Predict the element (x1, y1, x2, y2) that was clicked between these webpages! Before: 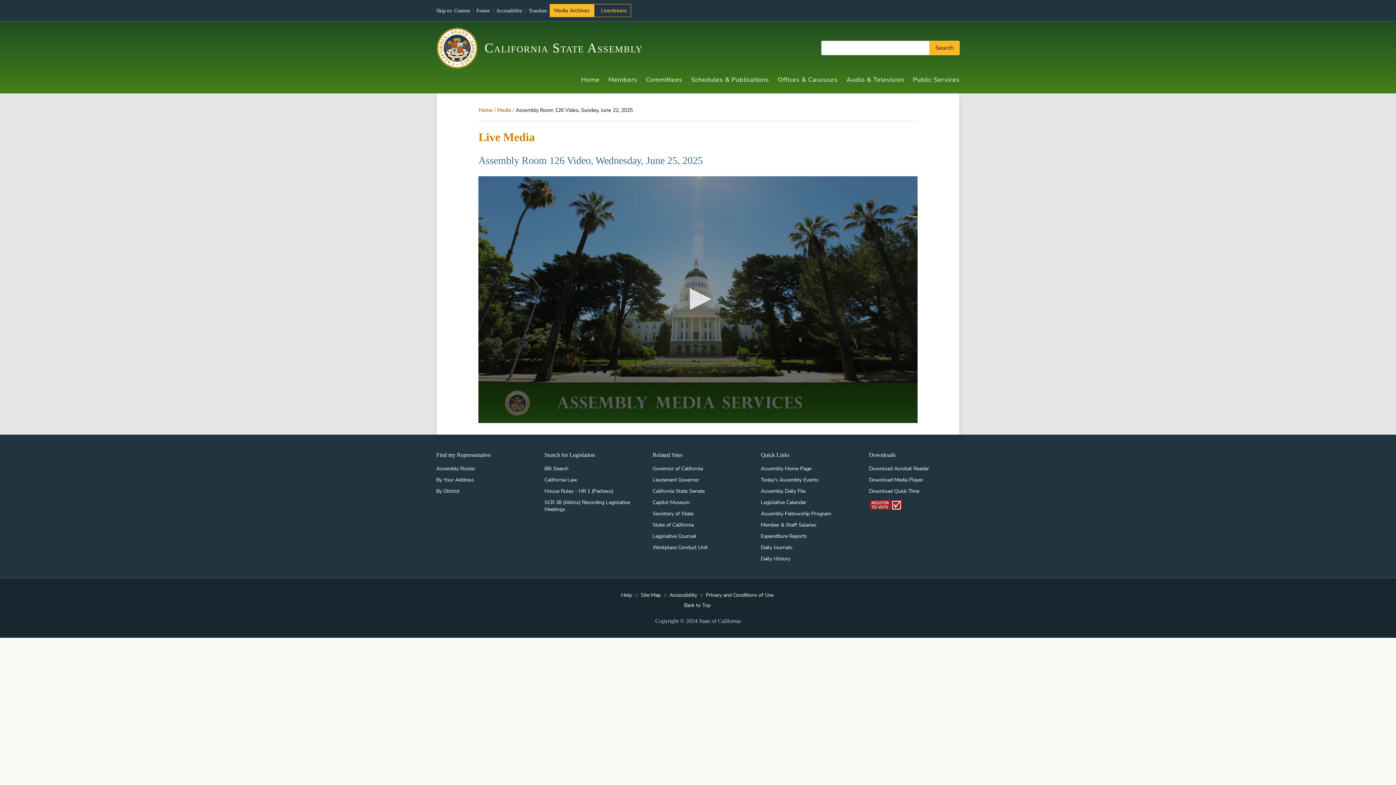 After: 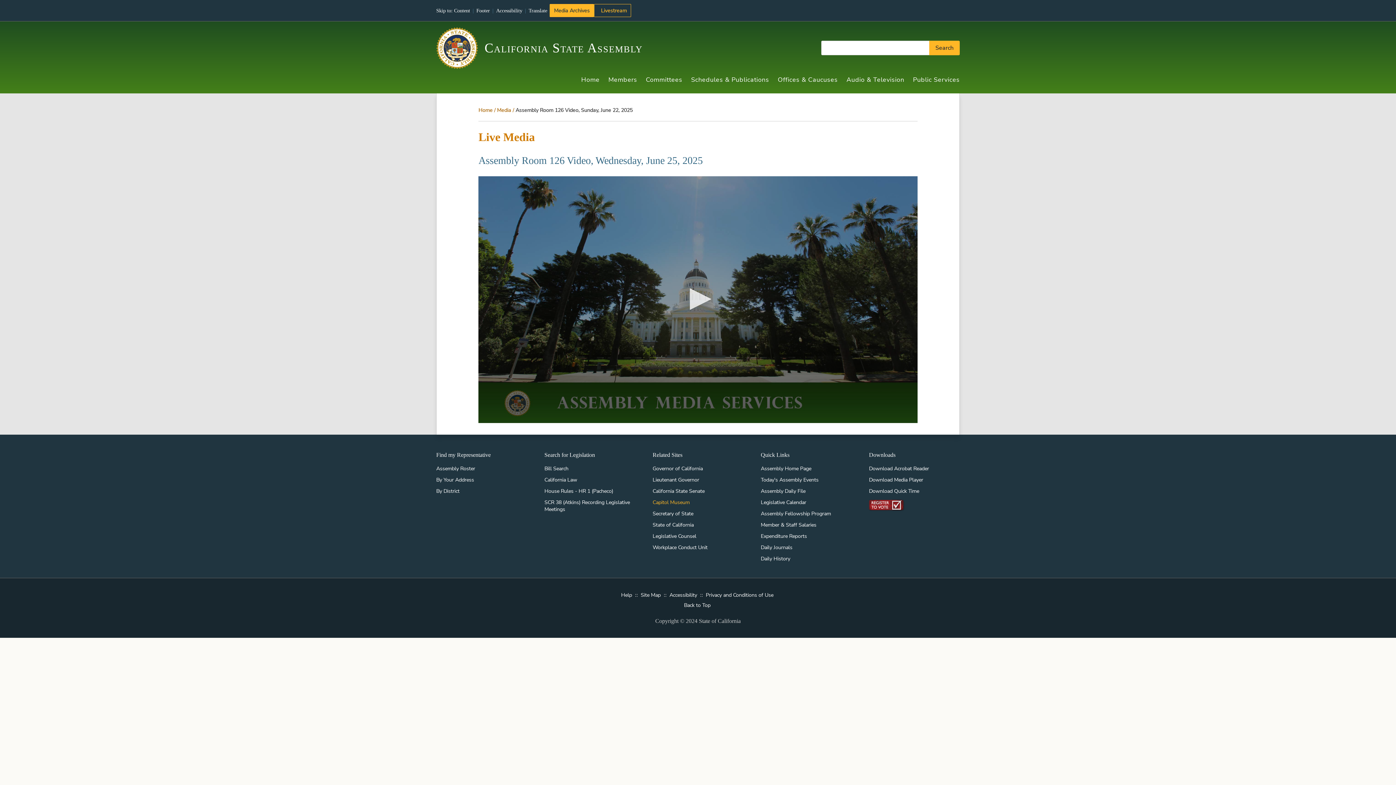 Action: bbox: (652, 498, 697, 506) label: Capitol Museum